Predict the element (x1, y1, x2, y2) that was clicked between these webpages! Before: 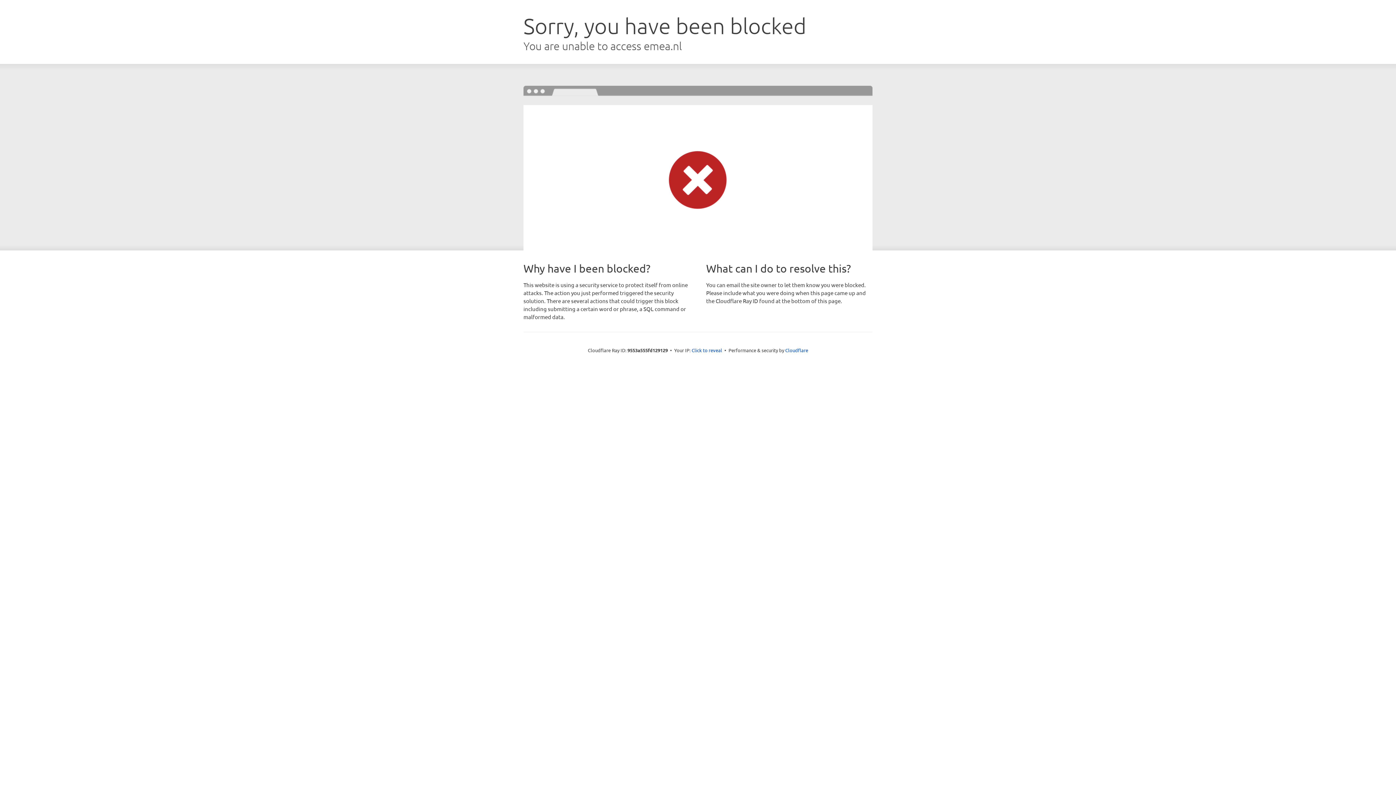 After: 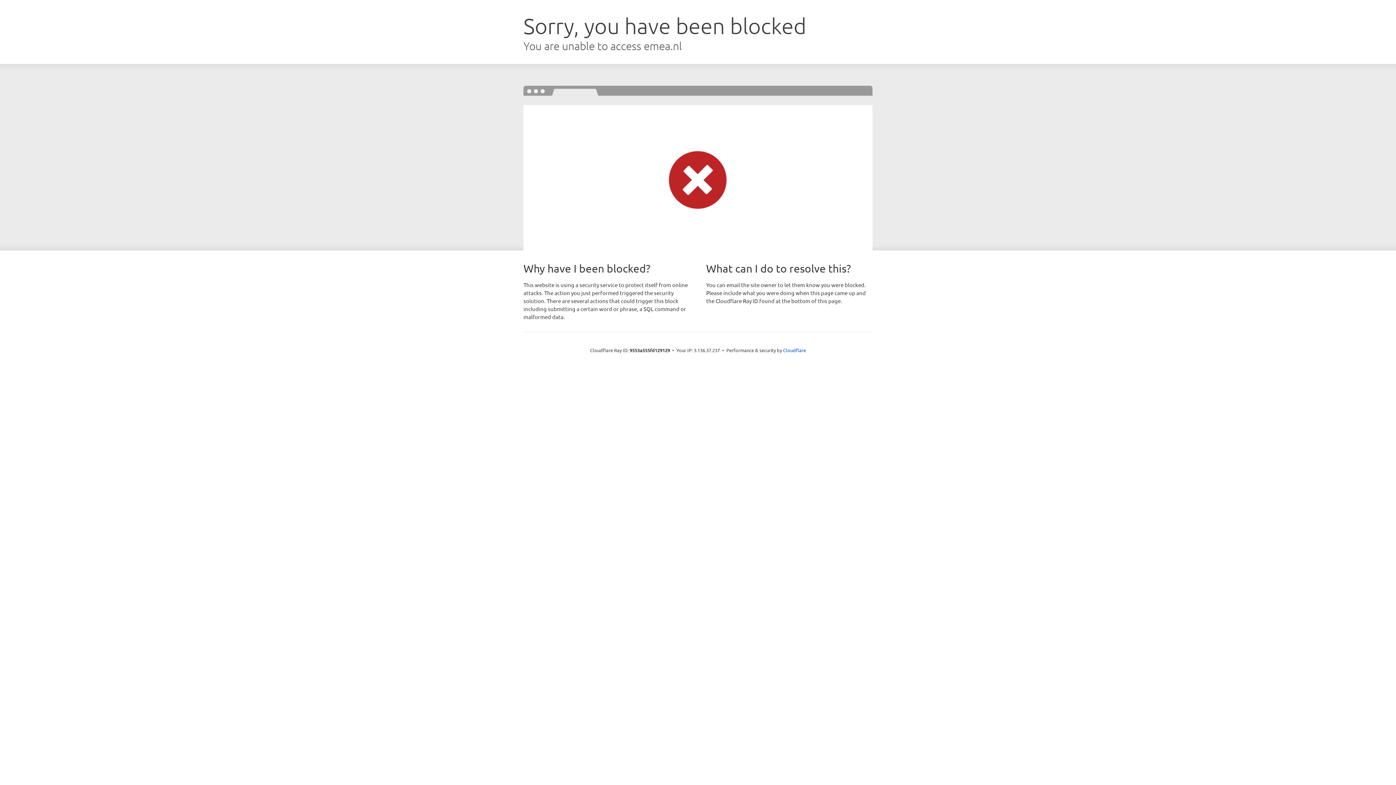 Action: label: Click to reveal bbox: (691, 346, 722, 353)